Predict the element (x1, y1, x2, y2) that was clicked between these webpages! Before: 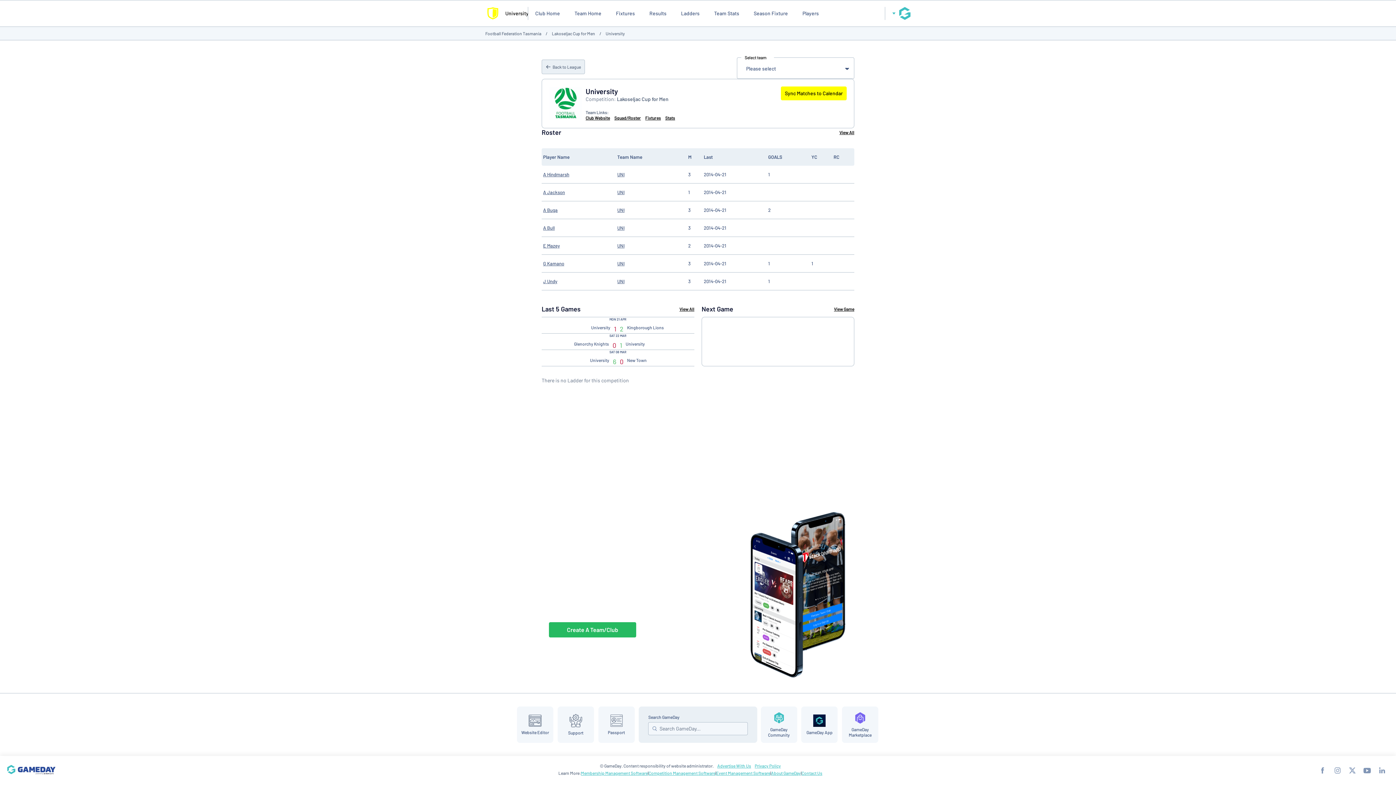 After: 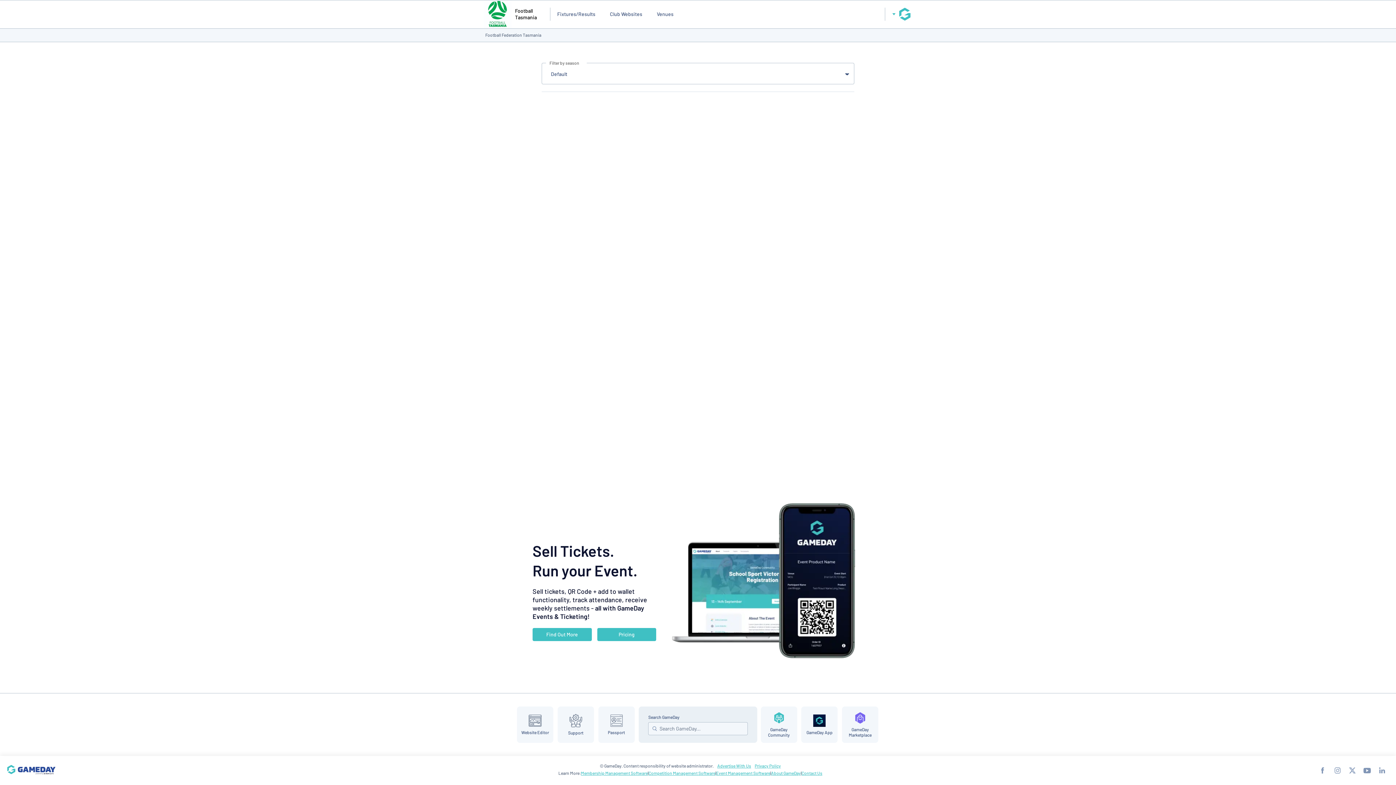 Action: label: Football Federation Tasmania bbox: (485, 30, 541, 35)